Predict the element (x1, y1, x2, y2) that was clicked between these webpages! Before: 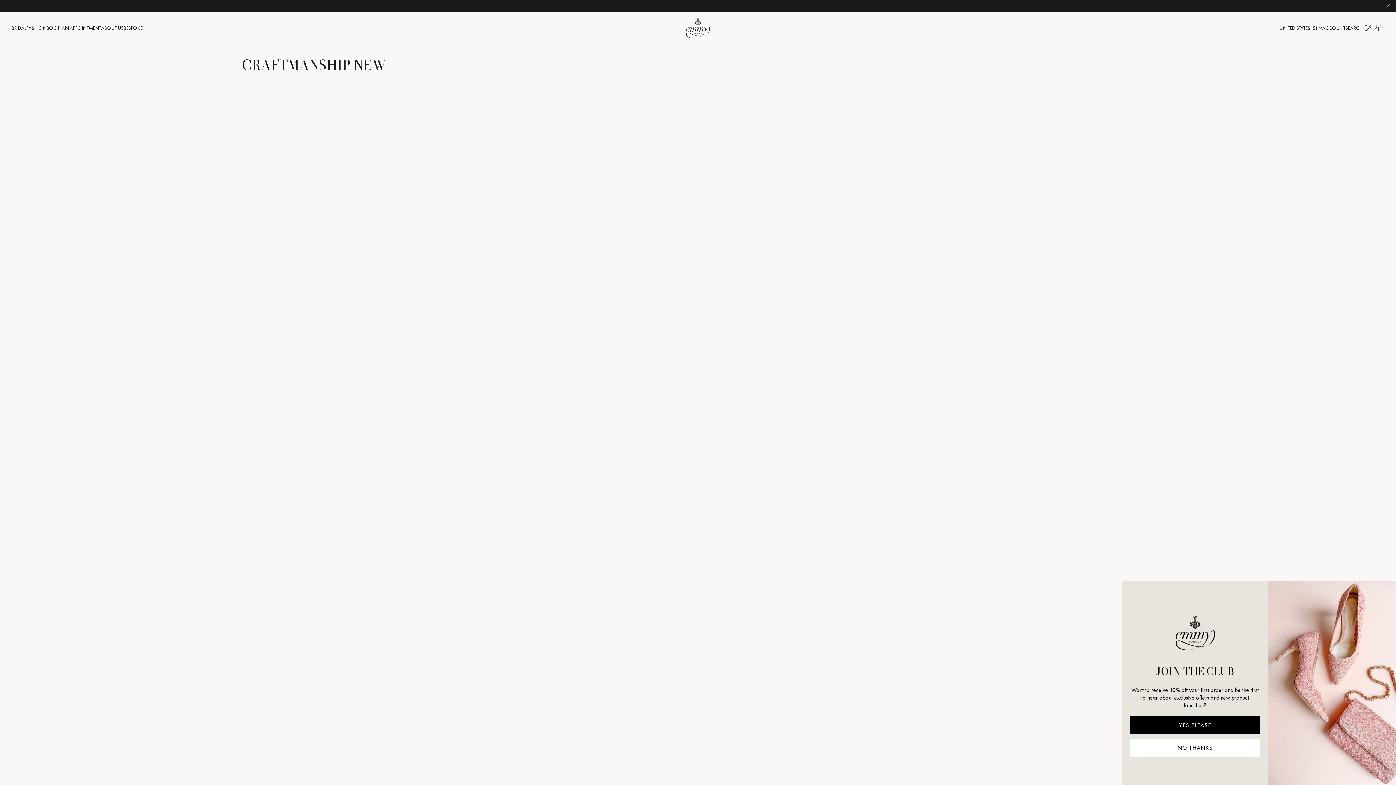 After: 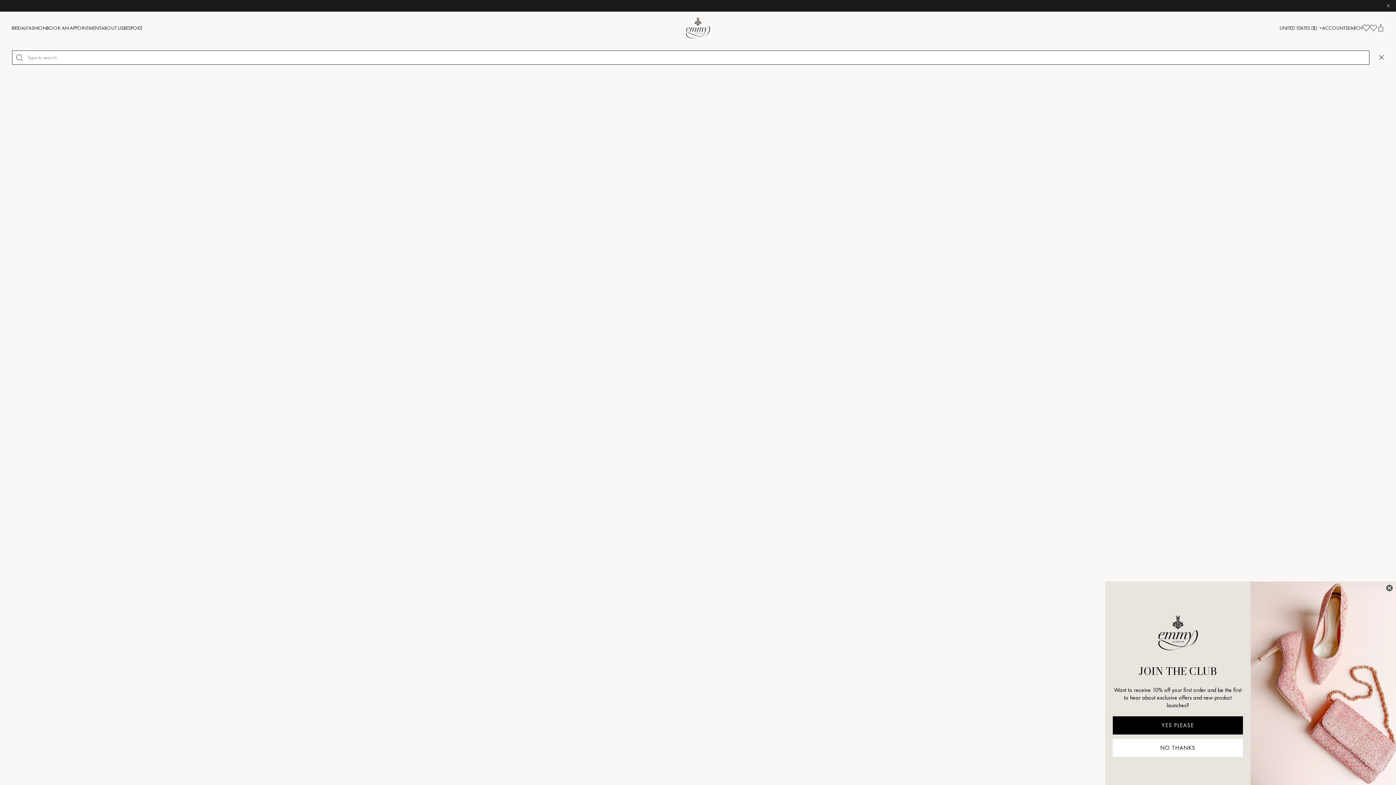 Action: bbox: (1345, 24, 1362, 31) label: Search